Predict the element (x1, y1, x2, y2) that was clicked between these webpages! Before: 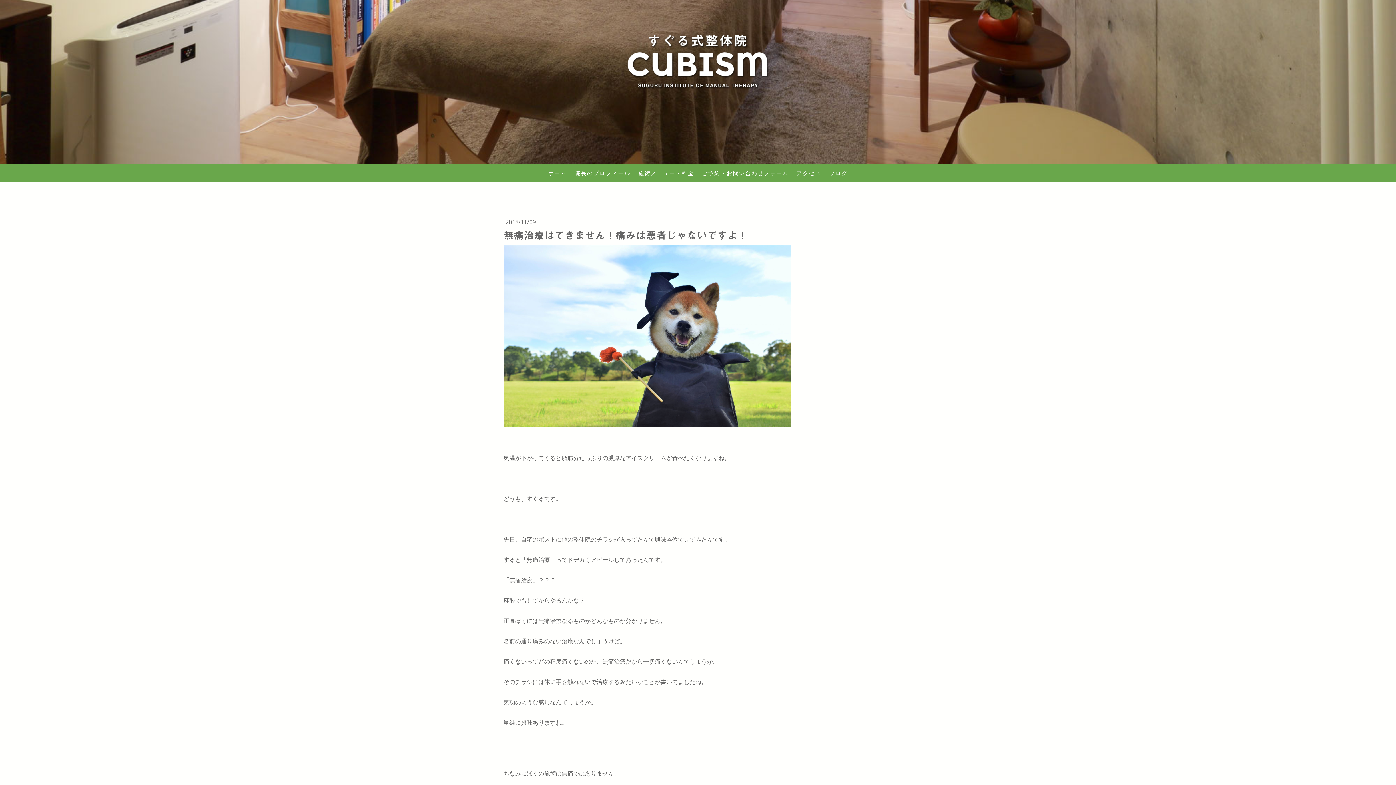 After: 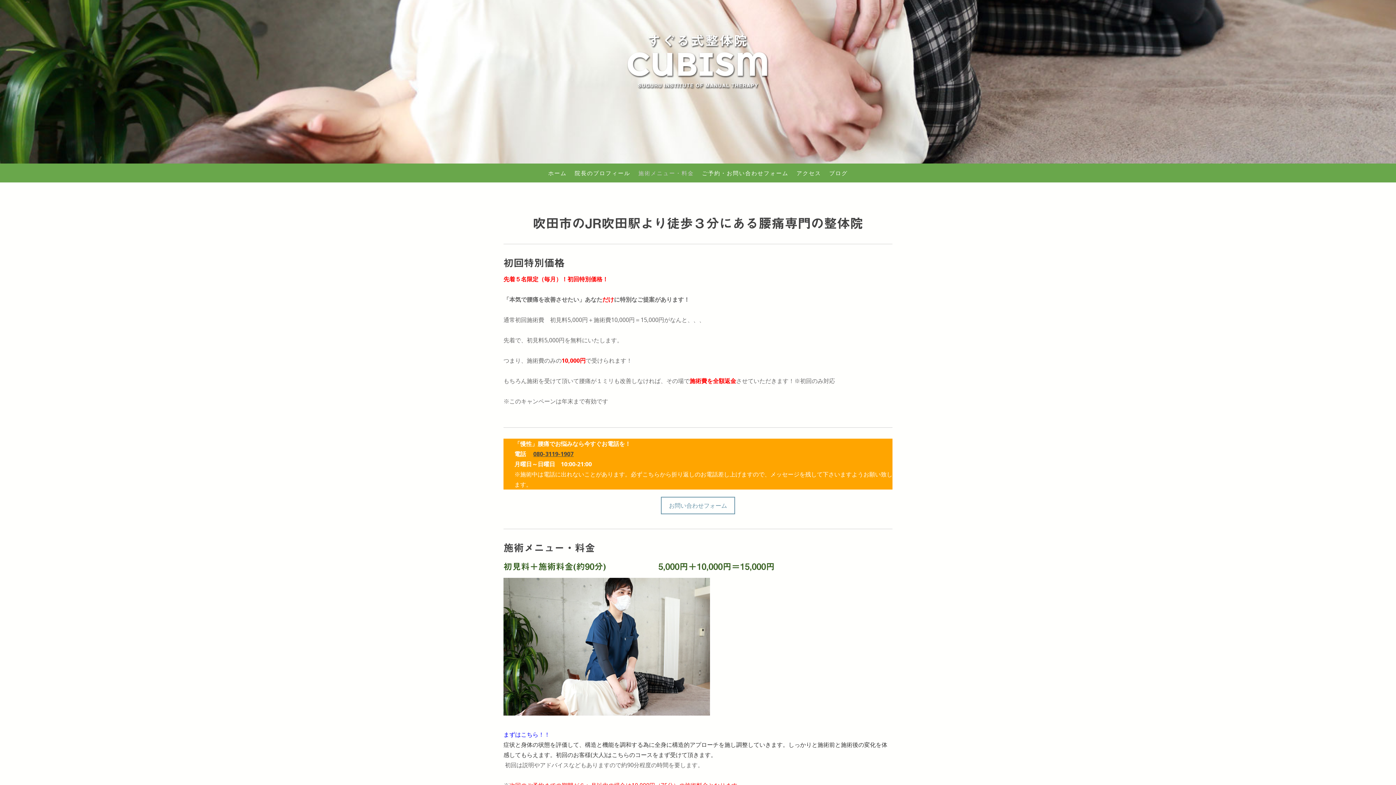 Action: bbox: (634, 165, 698, 180) label: 施術メニュー・料金